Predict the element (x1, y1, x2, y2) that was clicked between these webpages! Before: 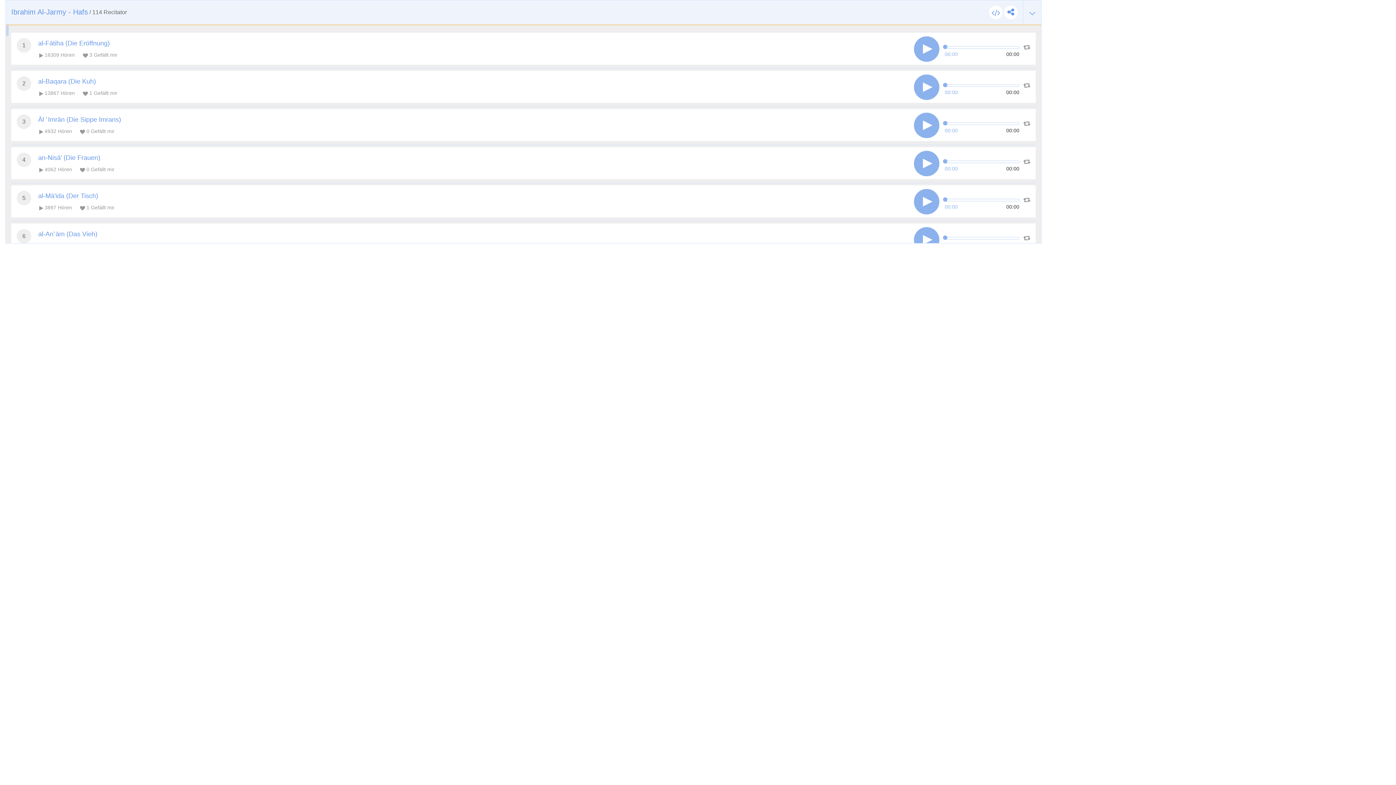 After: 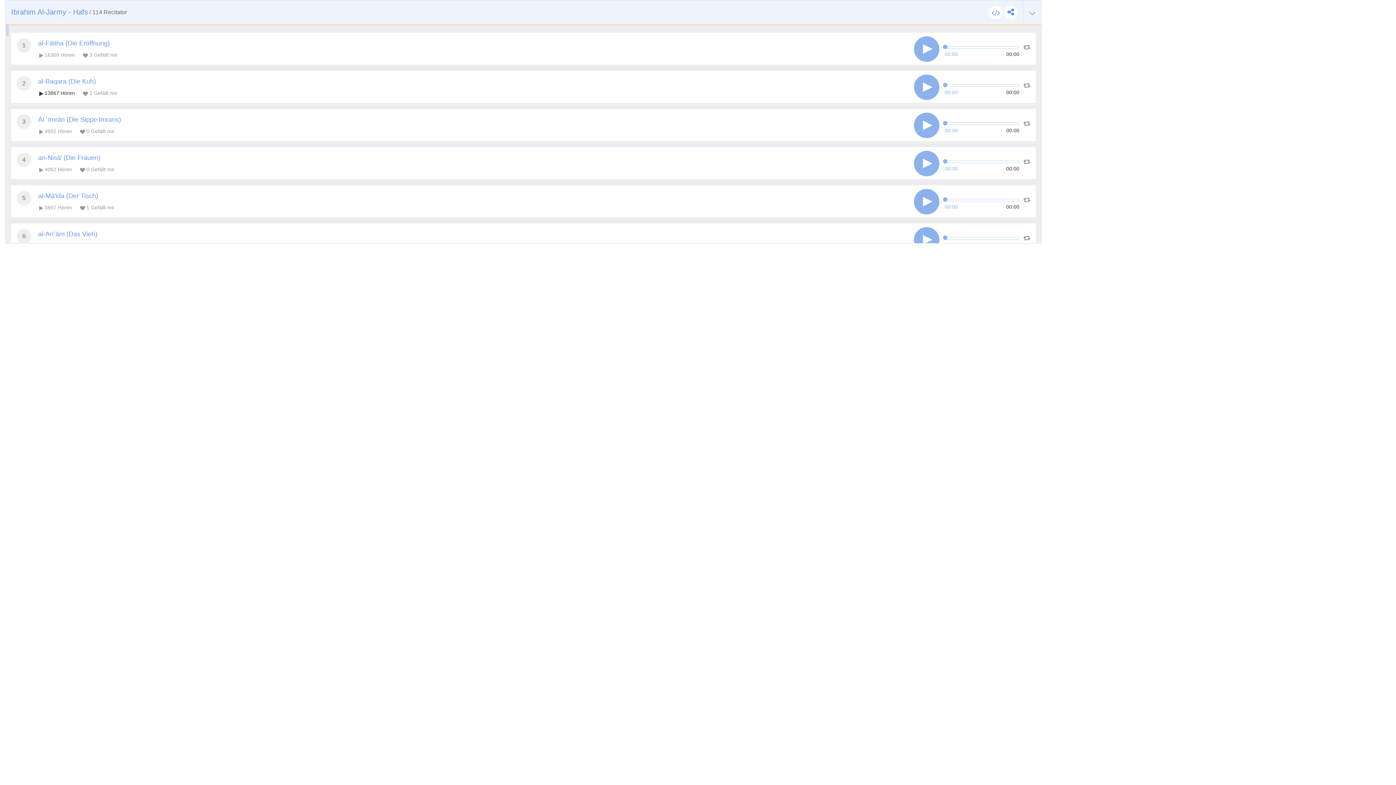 Action: label:  13867 Hören bbox: (38, 89, 74, 97)